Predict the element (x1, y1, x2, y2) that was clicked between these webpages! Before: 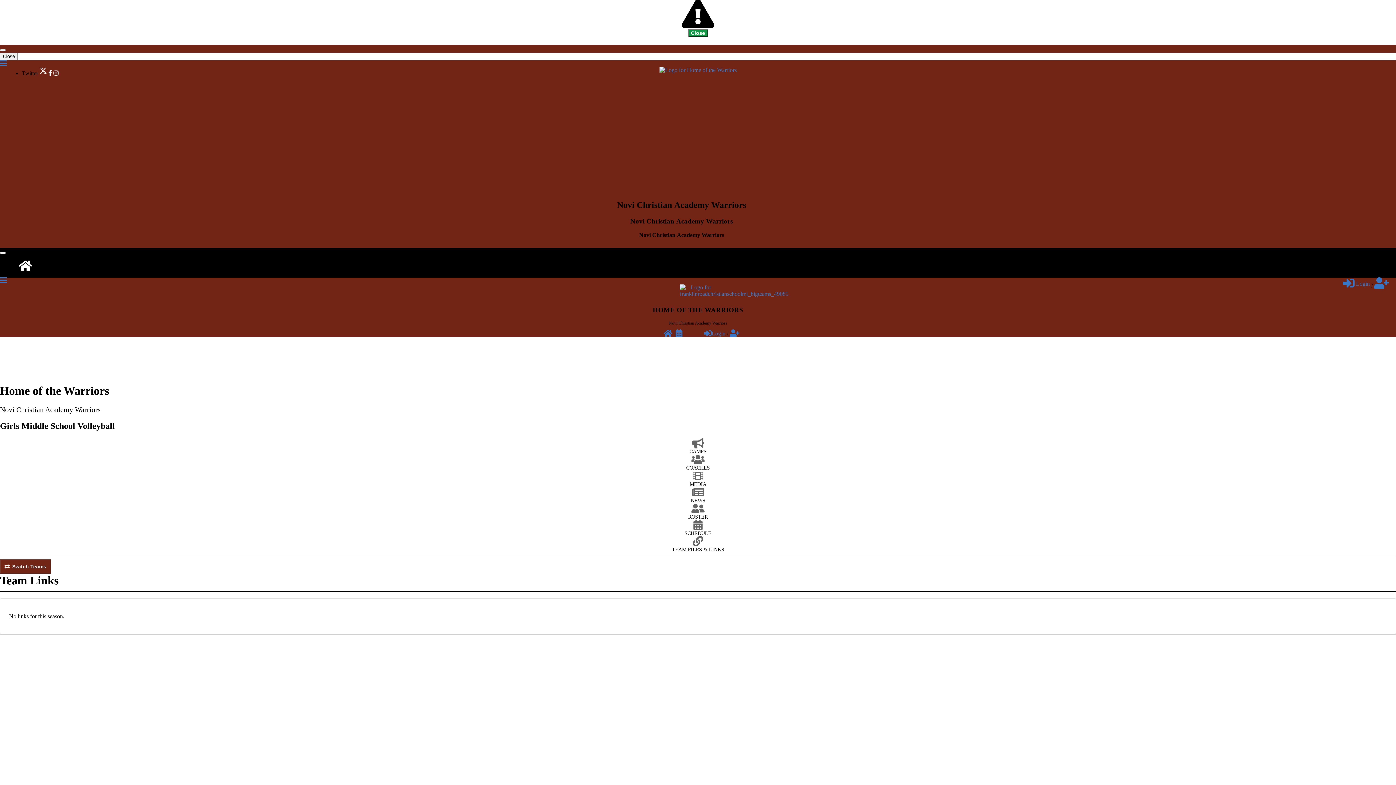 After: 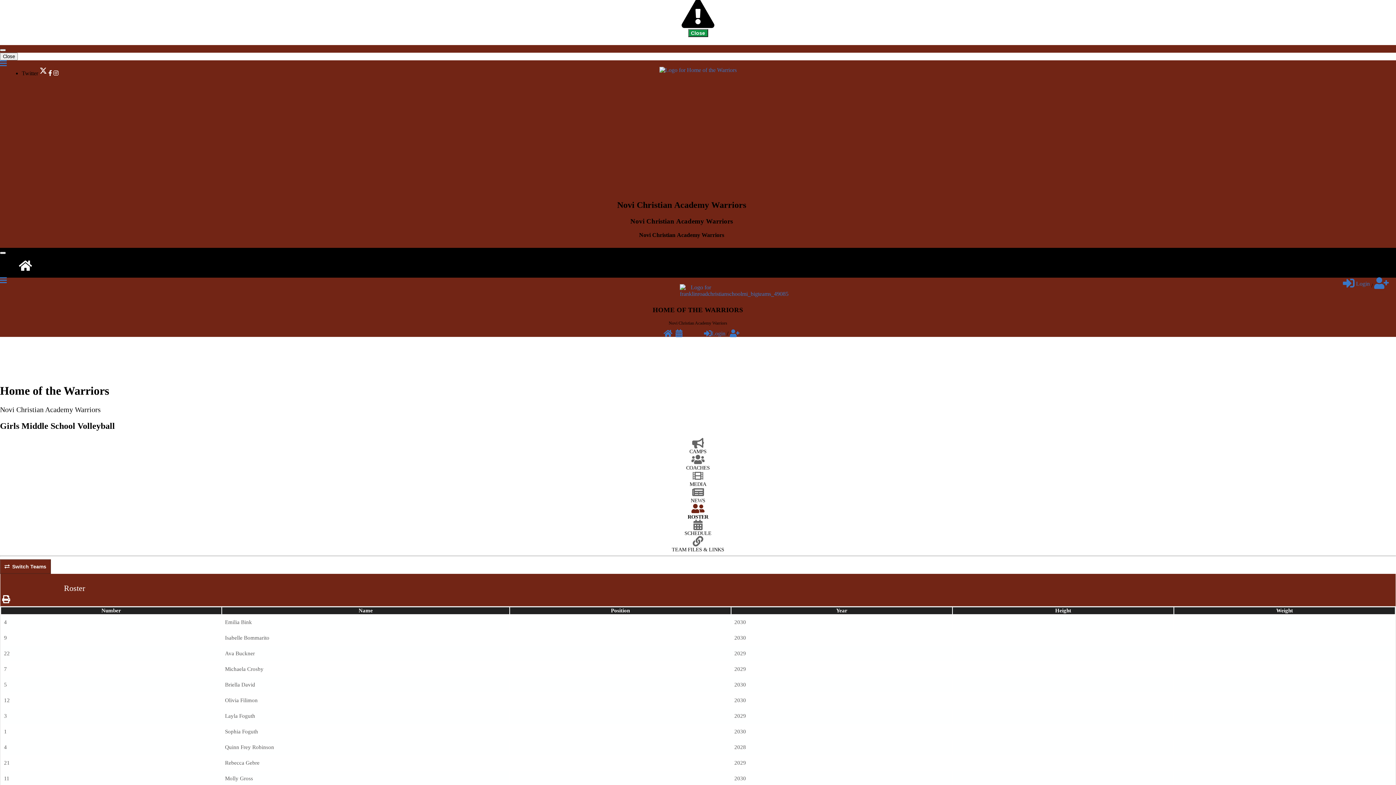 Action: bbox: (0, 507, 1396, 520) label: ROSTER